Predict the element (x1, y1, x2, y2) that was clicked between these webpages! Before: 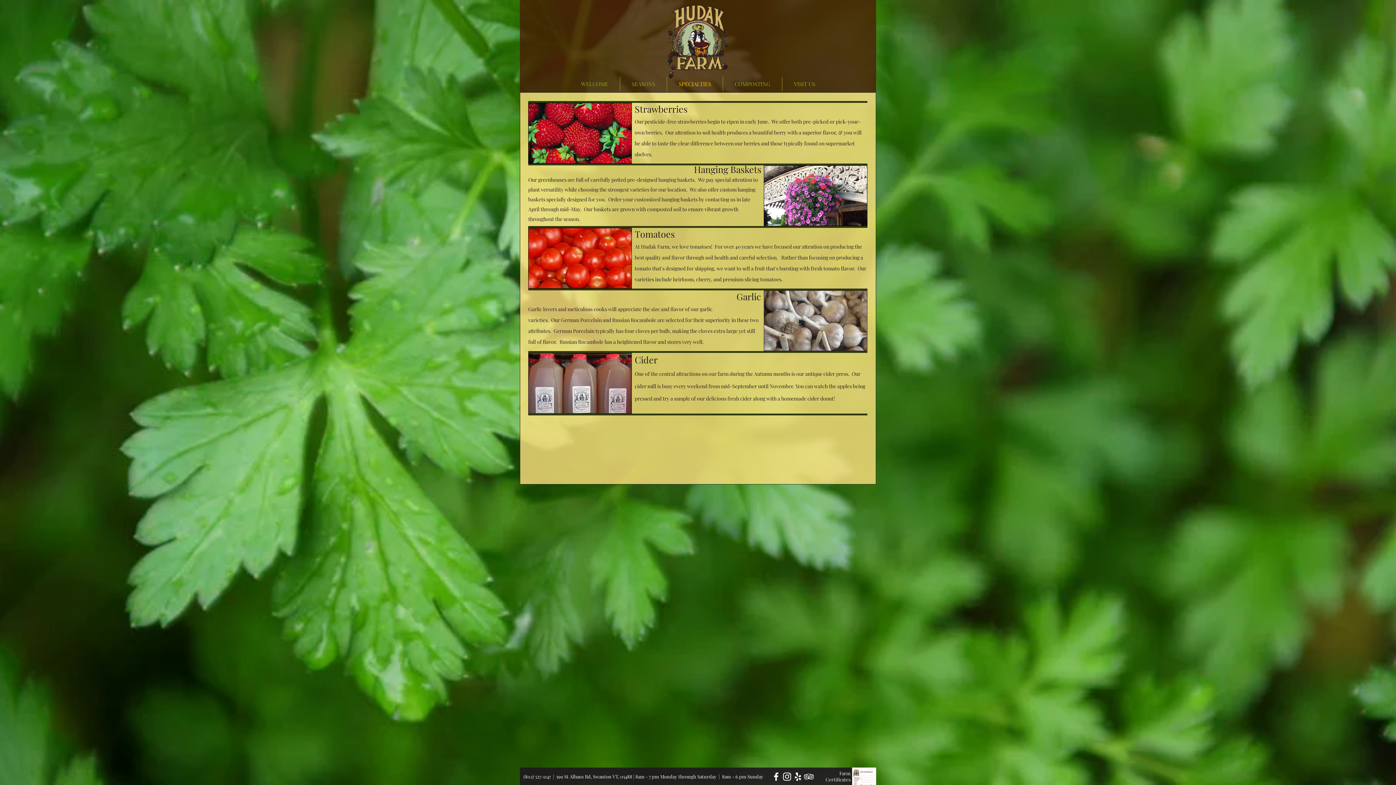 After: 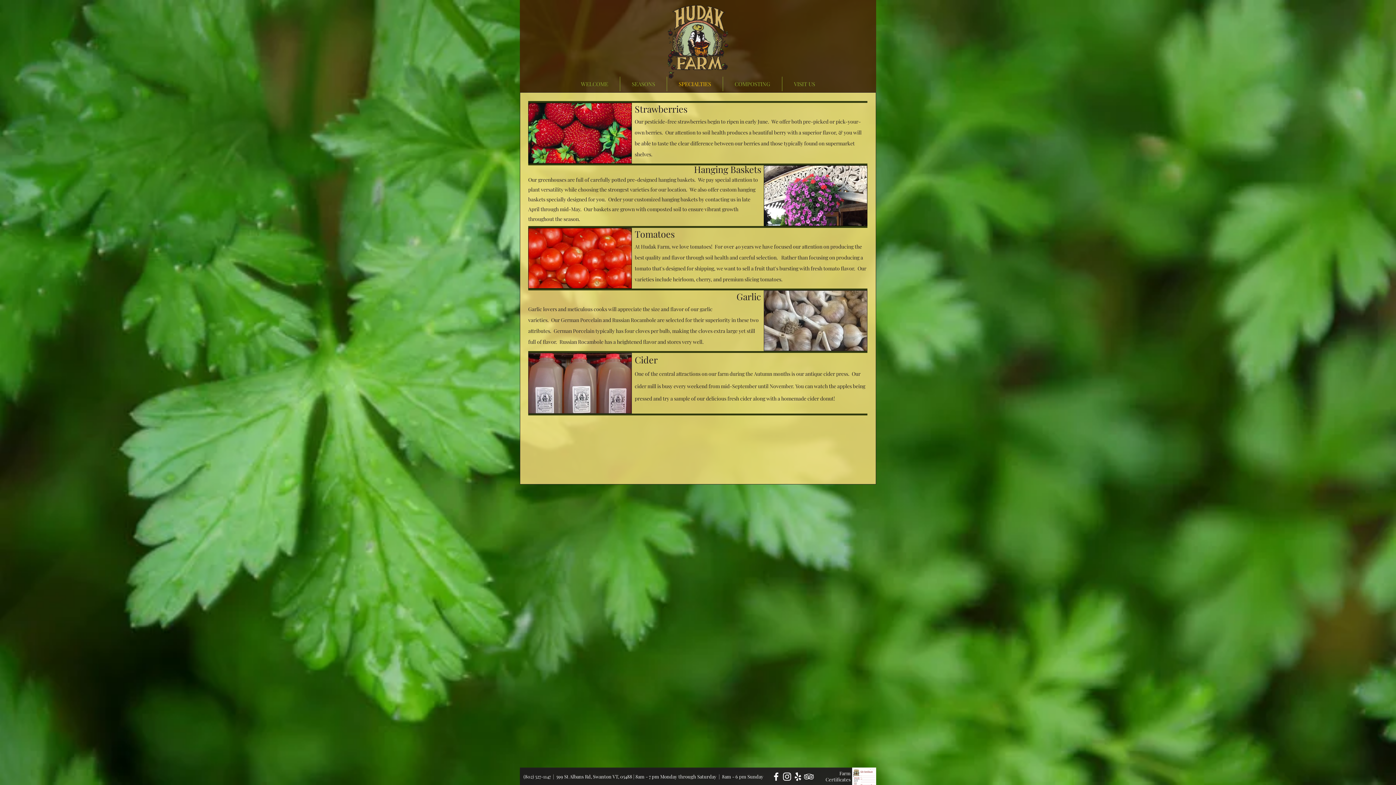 Action: bbox: (667, 76, 722, 91) label: SPECIALTIES